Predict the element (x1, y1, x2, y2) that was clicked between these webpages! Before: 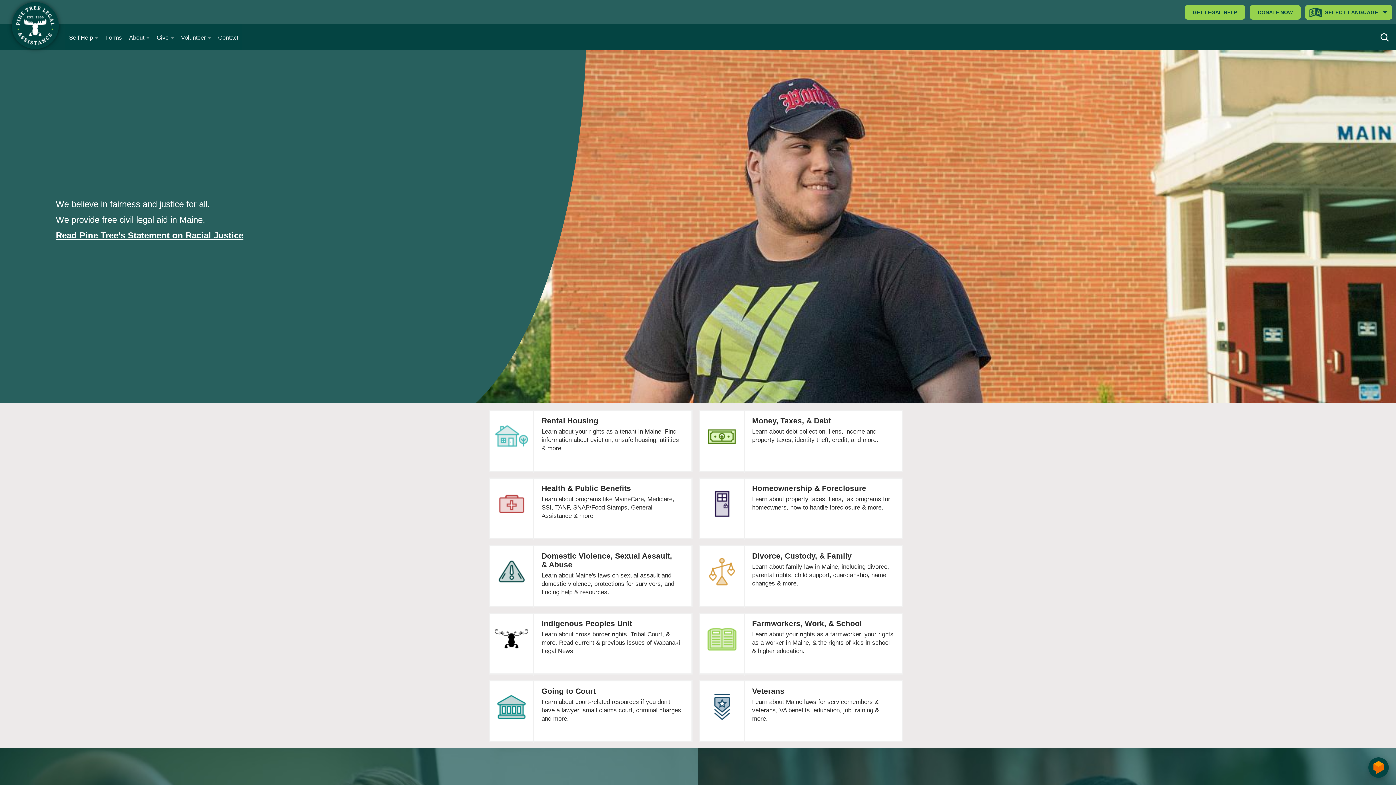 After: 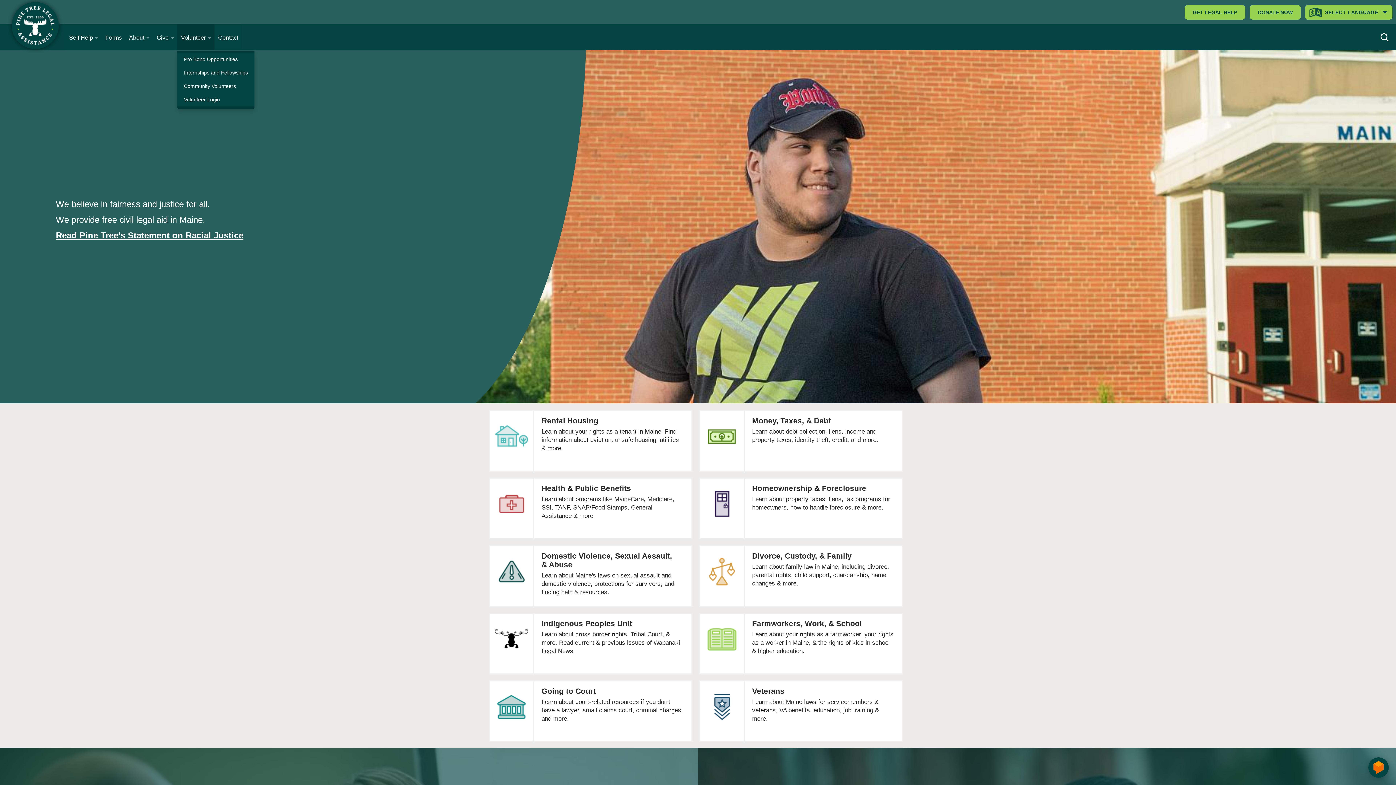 Action: label: Volunteer  bbox: (177, 24, 214, 50)